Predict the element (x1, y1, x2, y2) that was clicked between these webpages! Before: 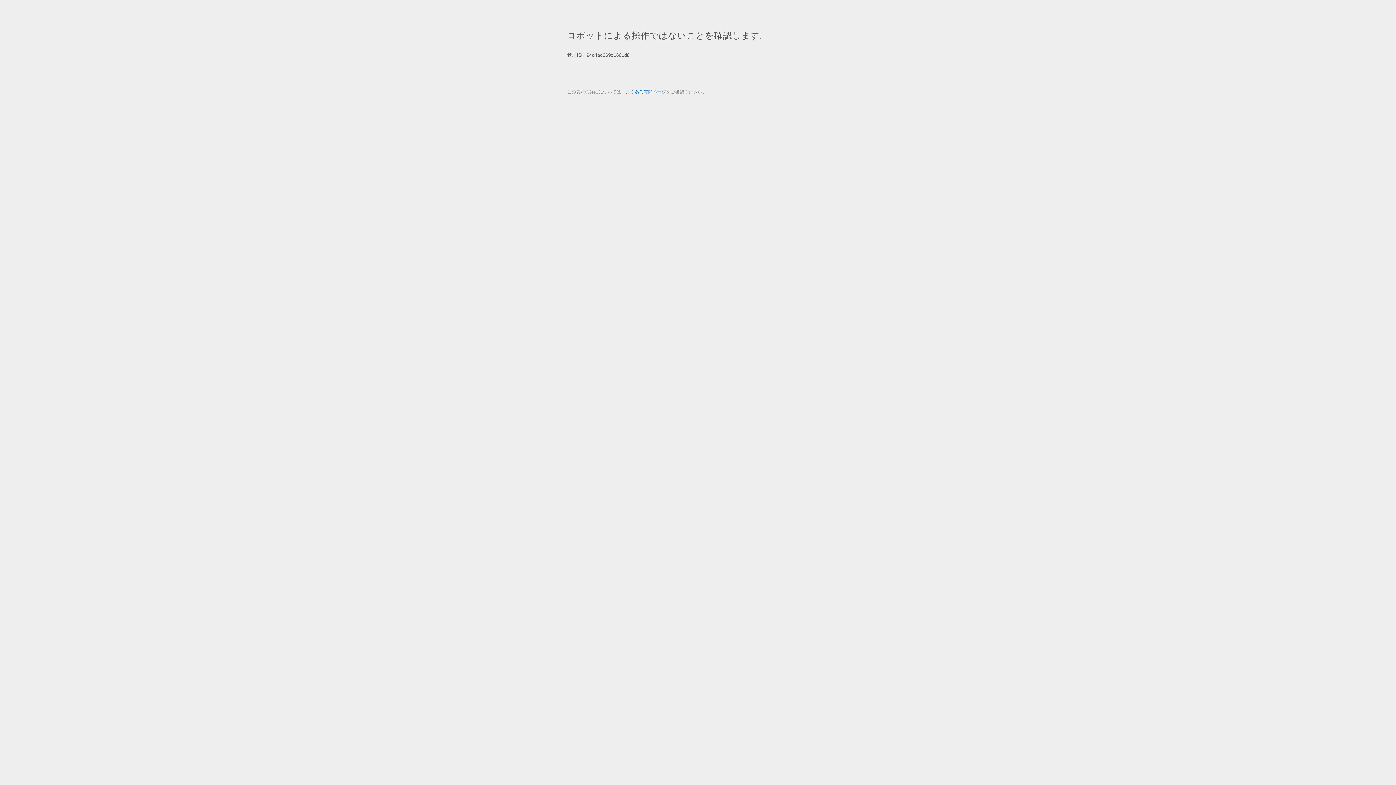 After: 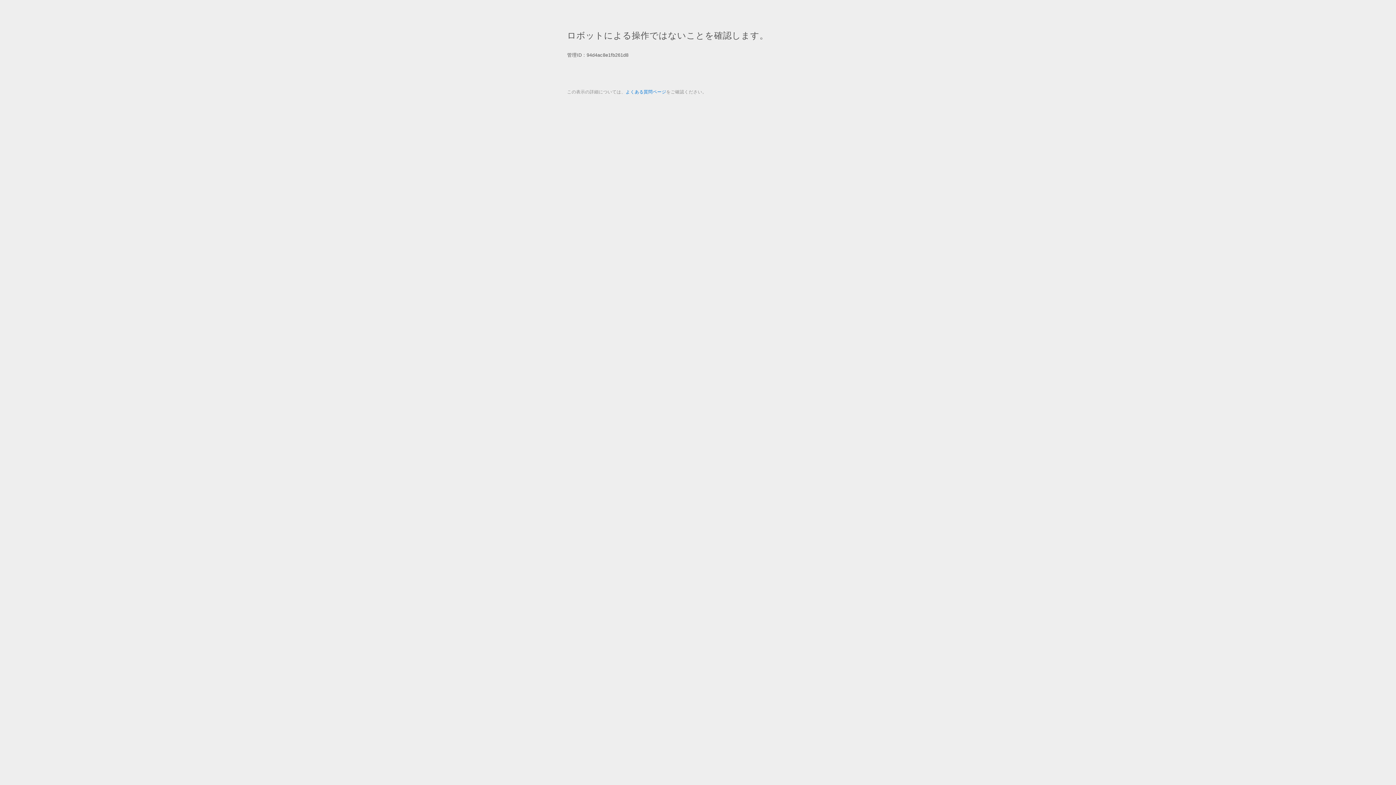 Action: bbox: (625, 89, 666, 94) label: よくある質問ページ